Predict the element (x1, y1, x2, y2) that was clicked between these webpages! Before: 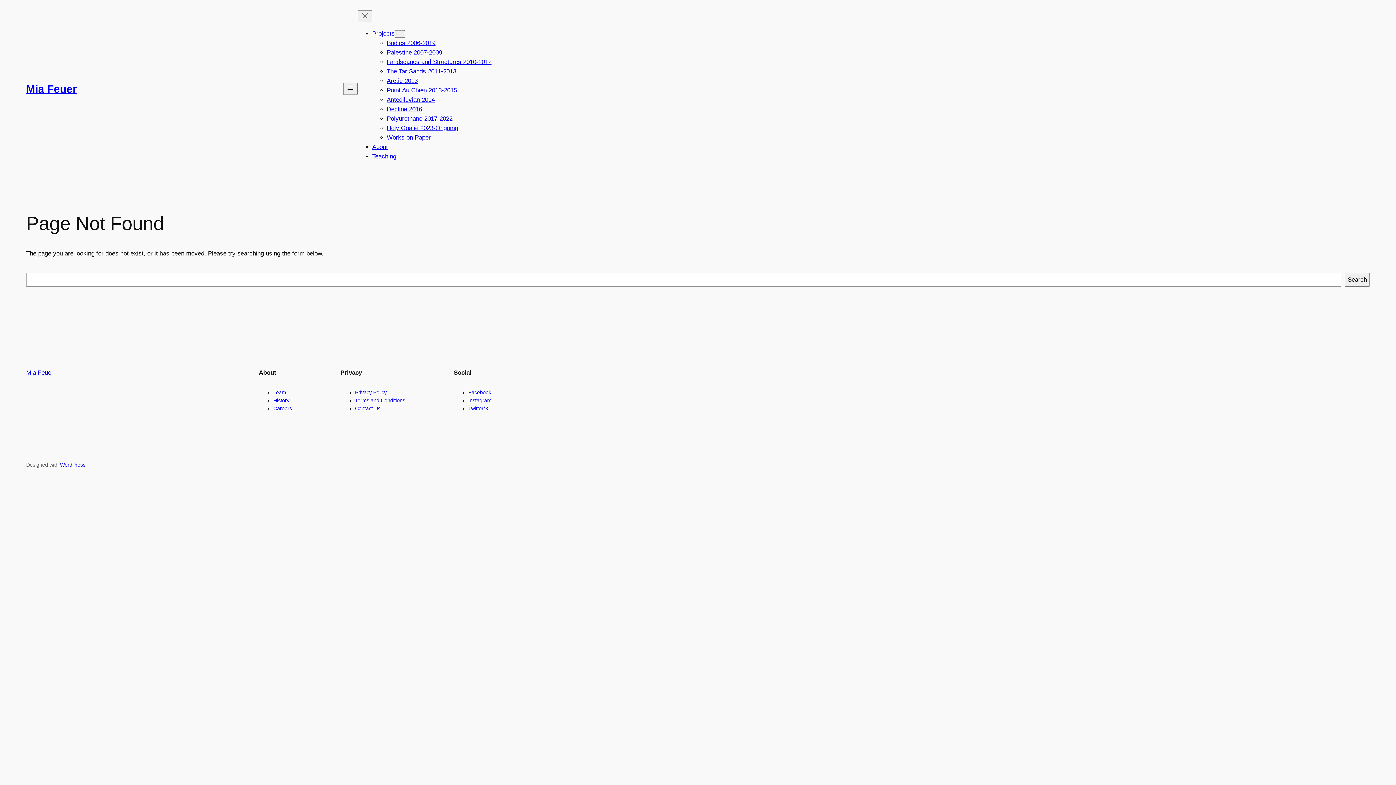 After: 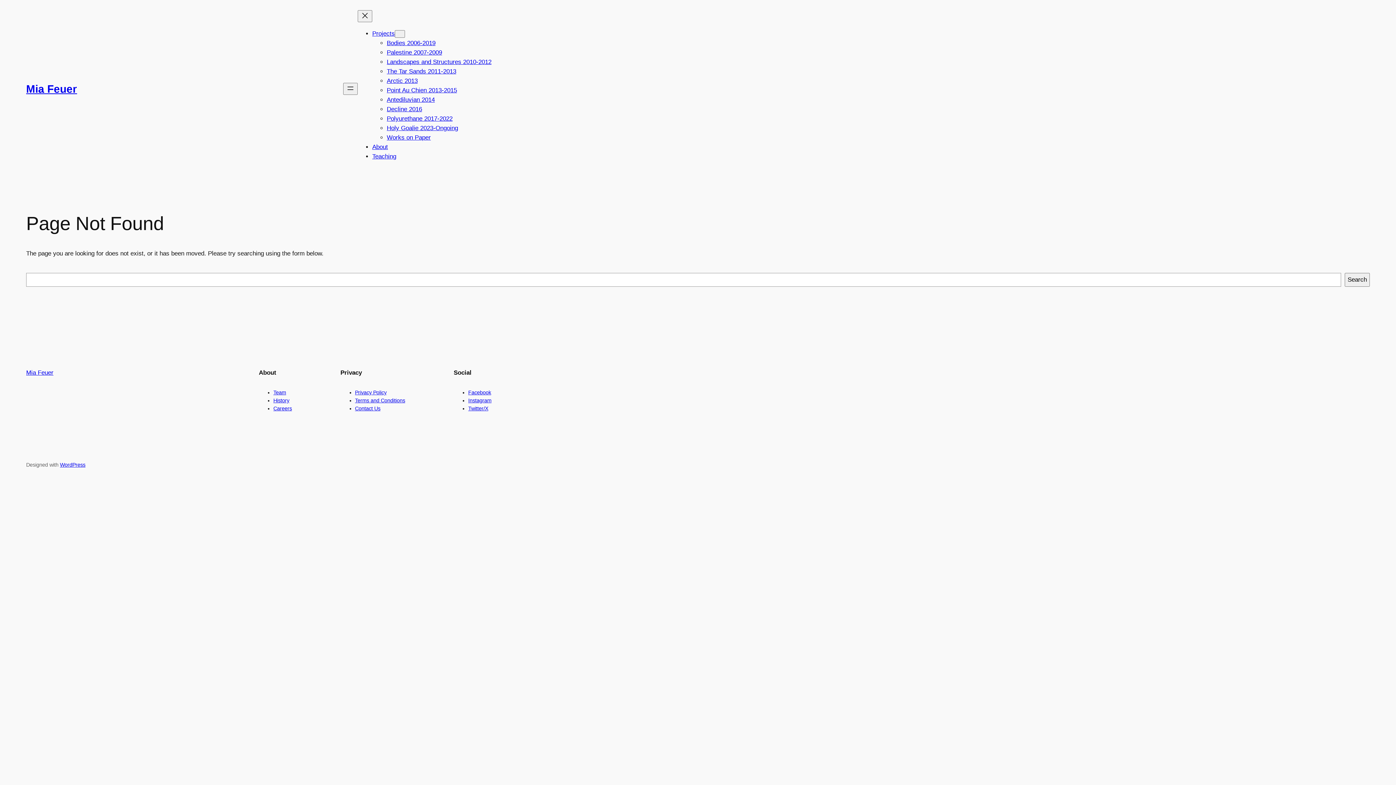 Action: label: Team bbox: (273, 389, 286, 395)